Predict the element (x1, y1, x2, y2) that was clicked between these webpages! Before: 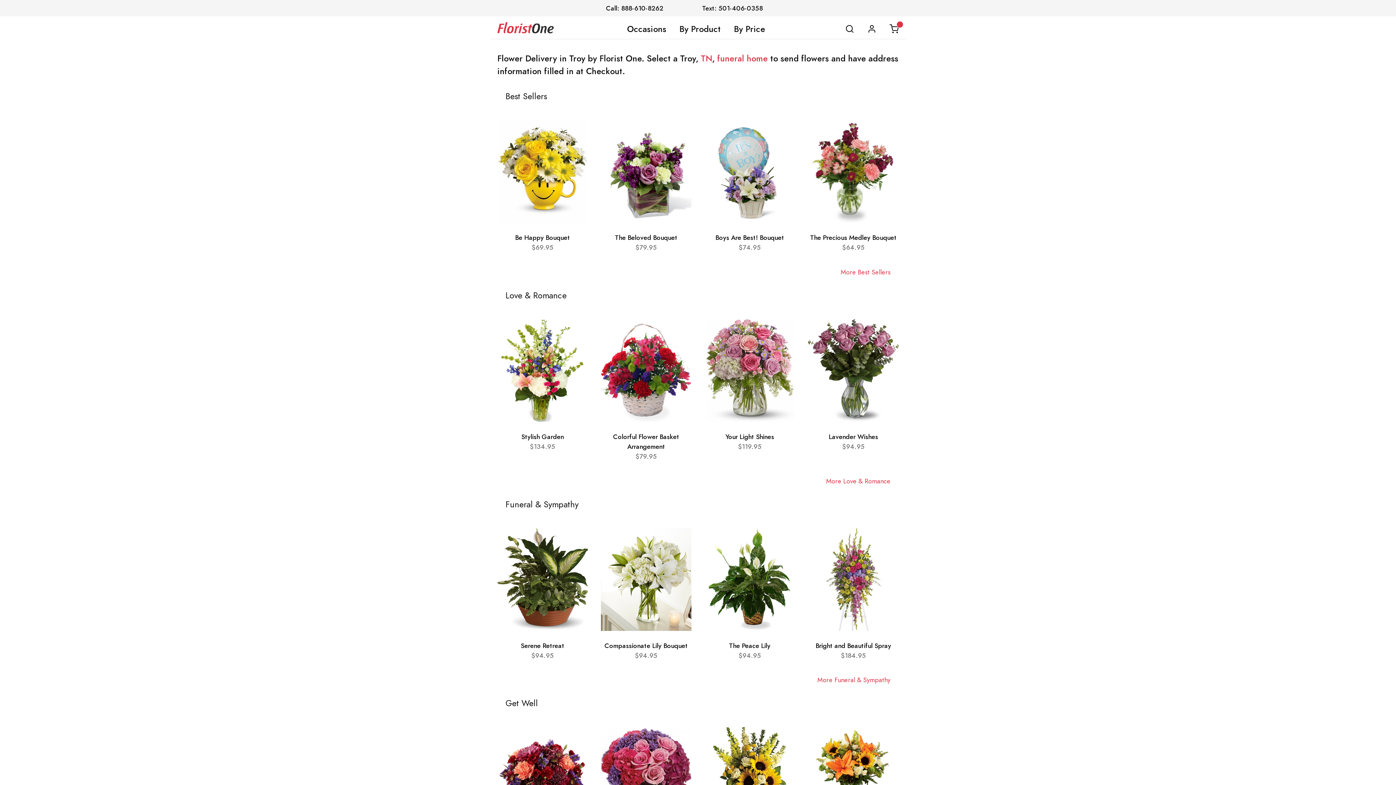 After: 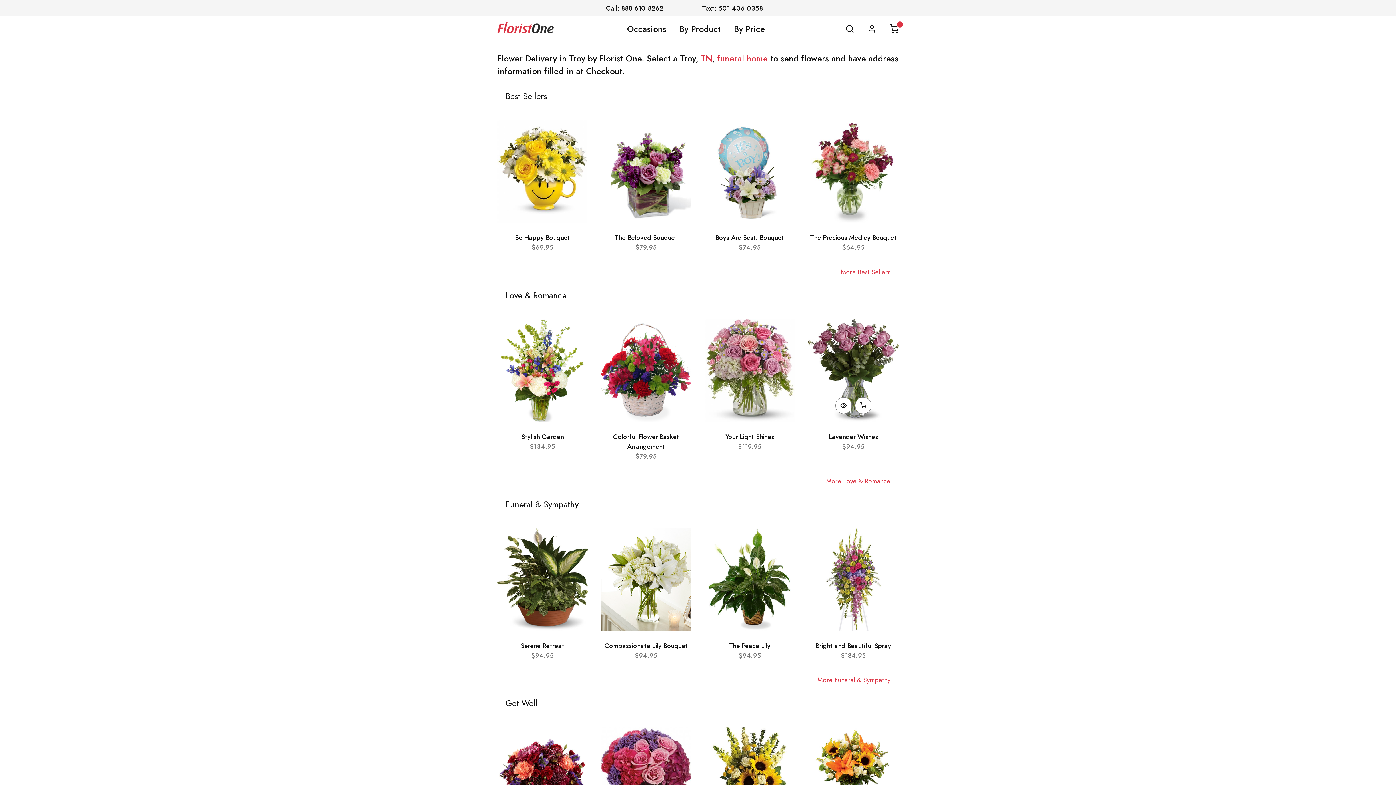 Action: bbox: (855, 400, 871, 417)